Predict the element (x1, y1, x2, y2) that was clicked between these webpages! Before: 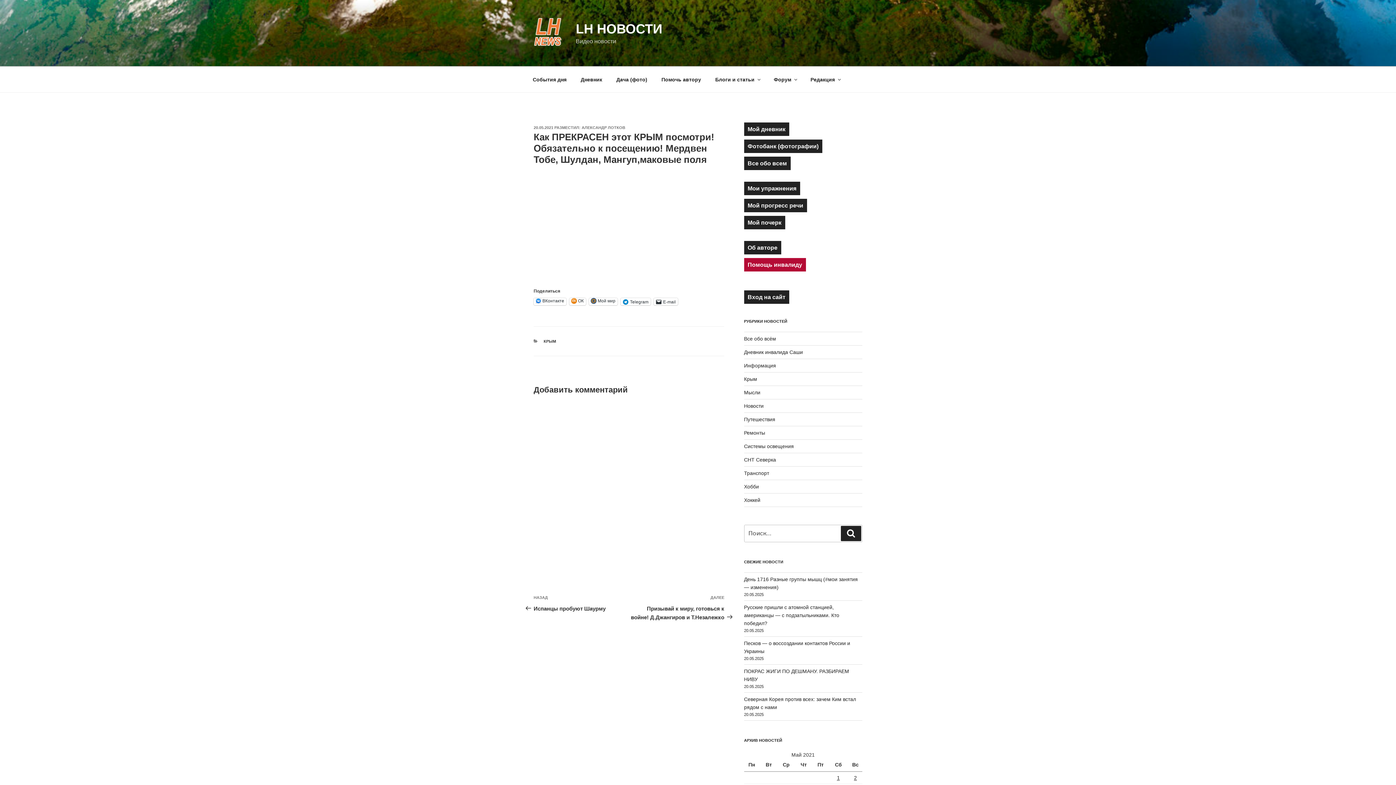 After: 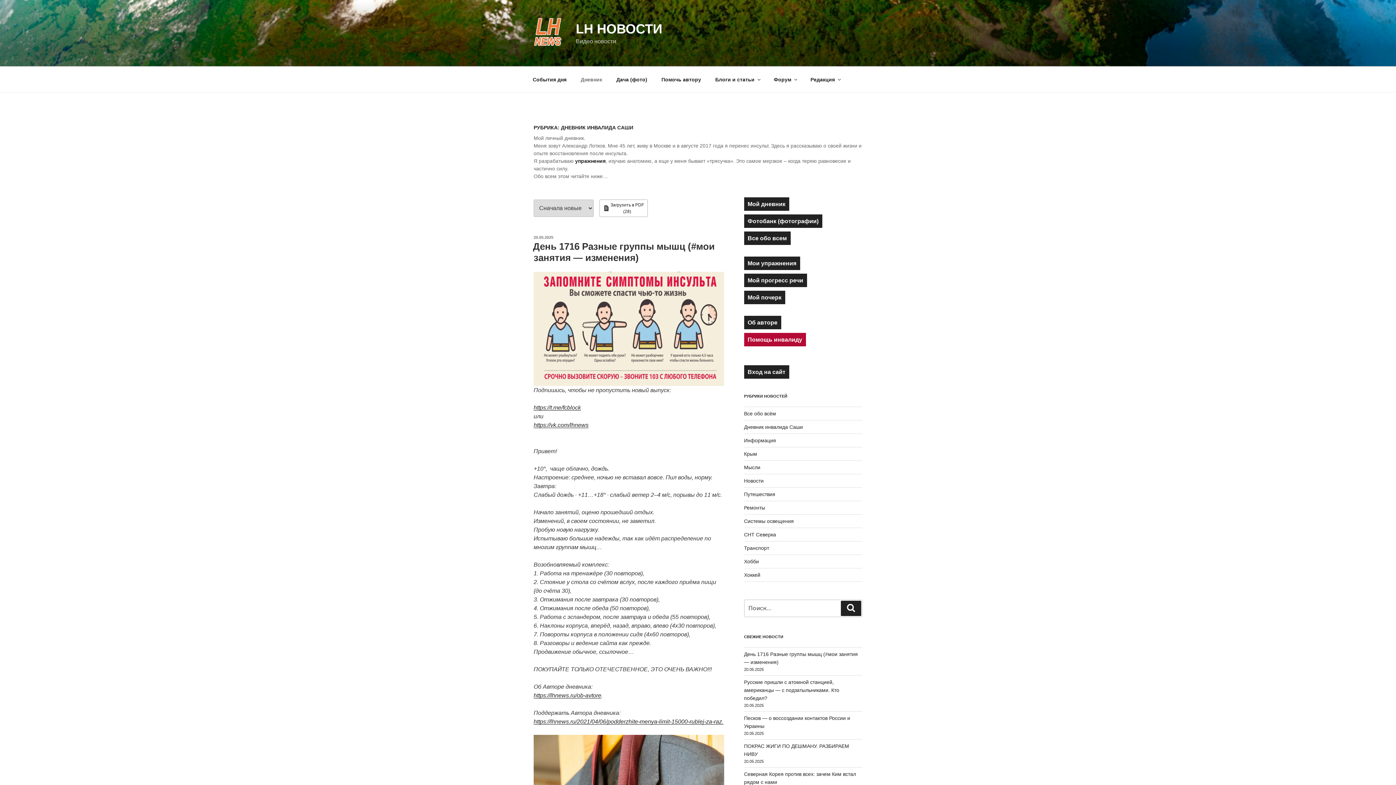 Action: bbox: (574, 70, 608, 88) label: Дневник